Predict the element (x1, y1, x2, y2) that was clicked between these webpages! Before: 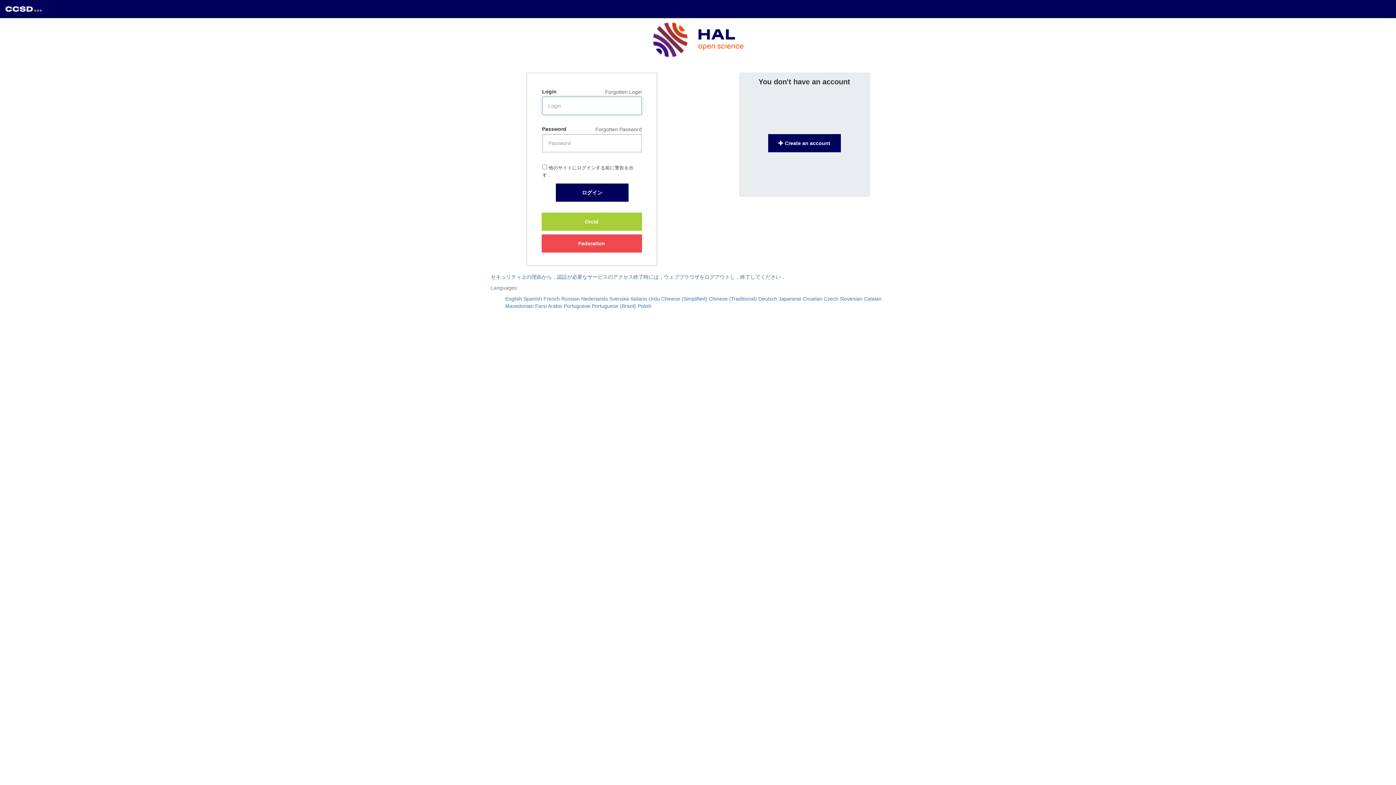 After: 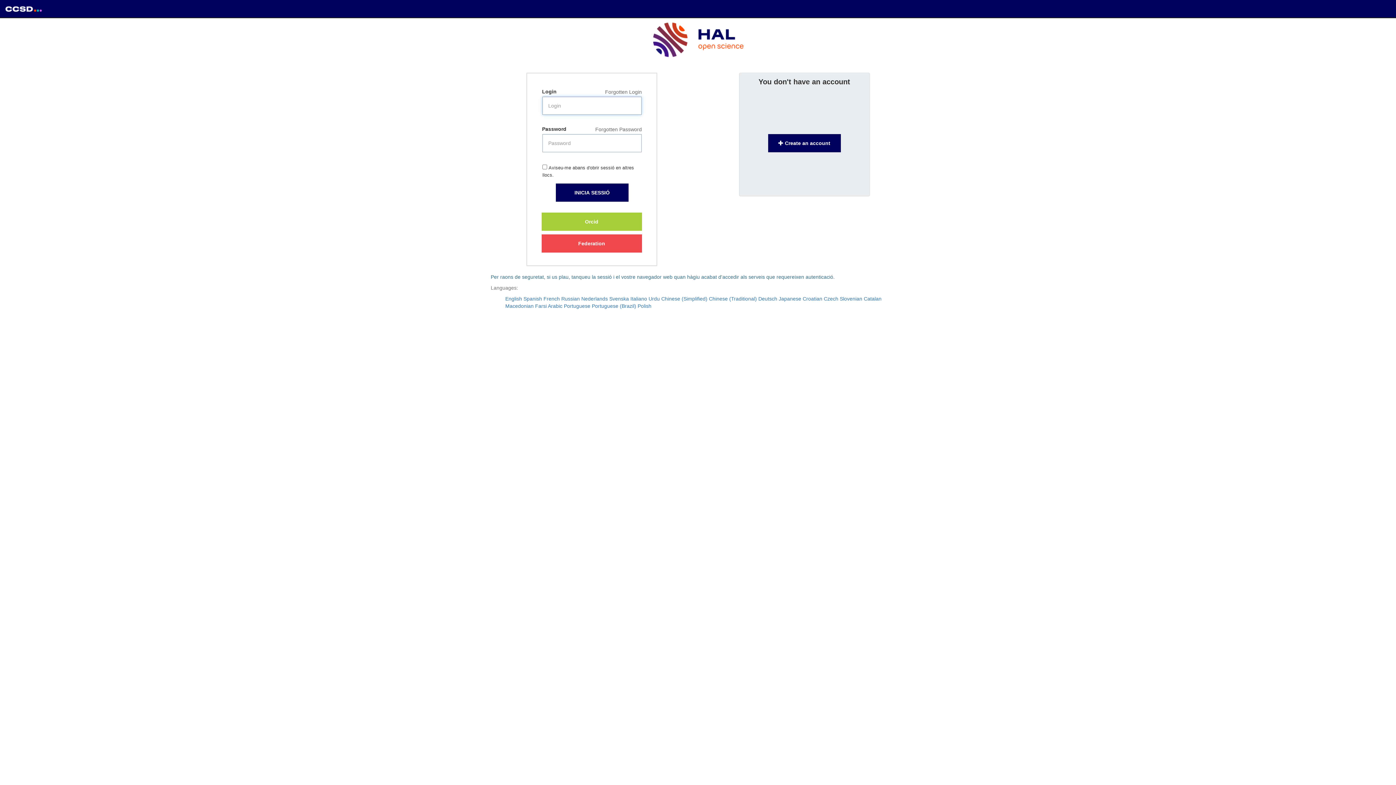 Action: bbox: (864, 296, 881, 301) label: Catalan